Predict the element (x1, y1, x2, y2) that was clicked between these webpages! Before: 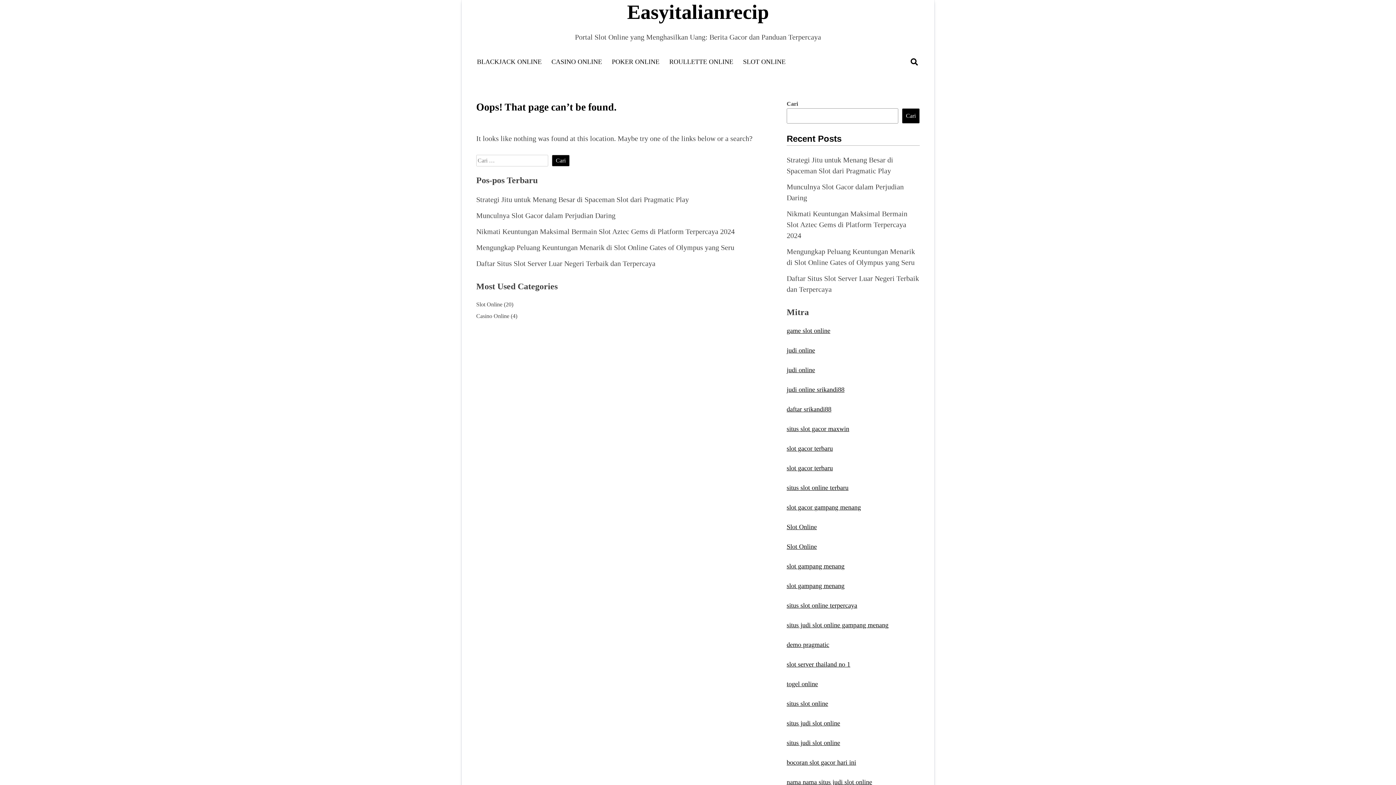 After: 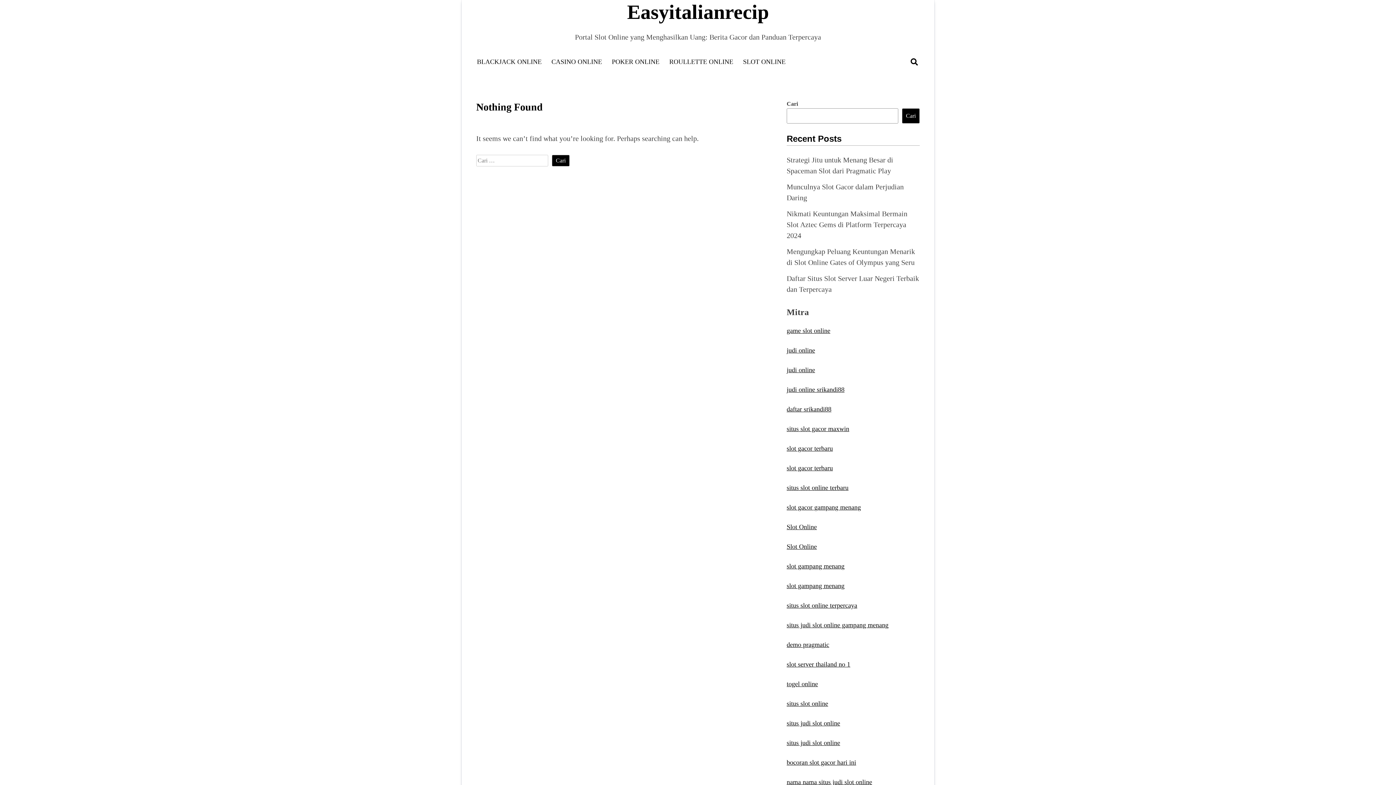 Action: label: ROULLETTE ONLINE bbox: (669, 58, 733, 65)